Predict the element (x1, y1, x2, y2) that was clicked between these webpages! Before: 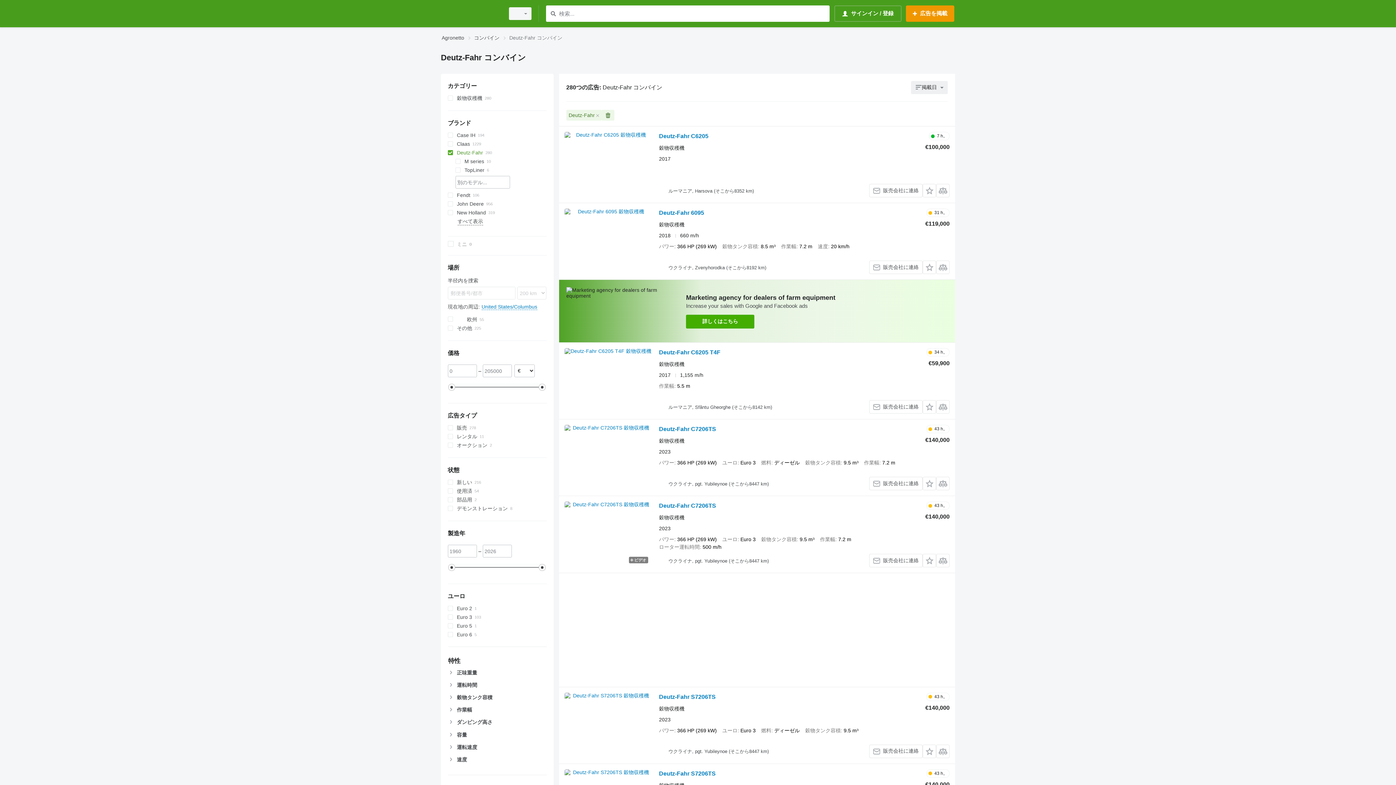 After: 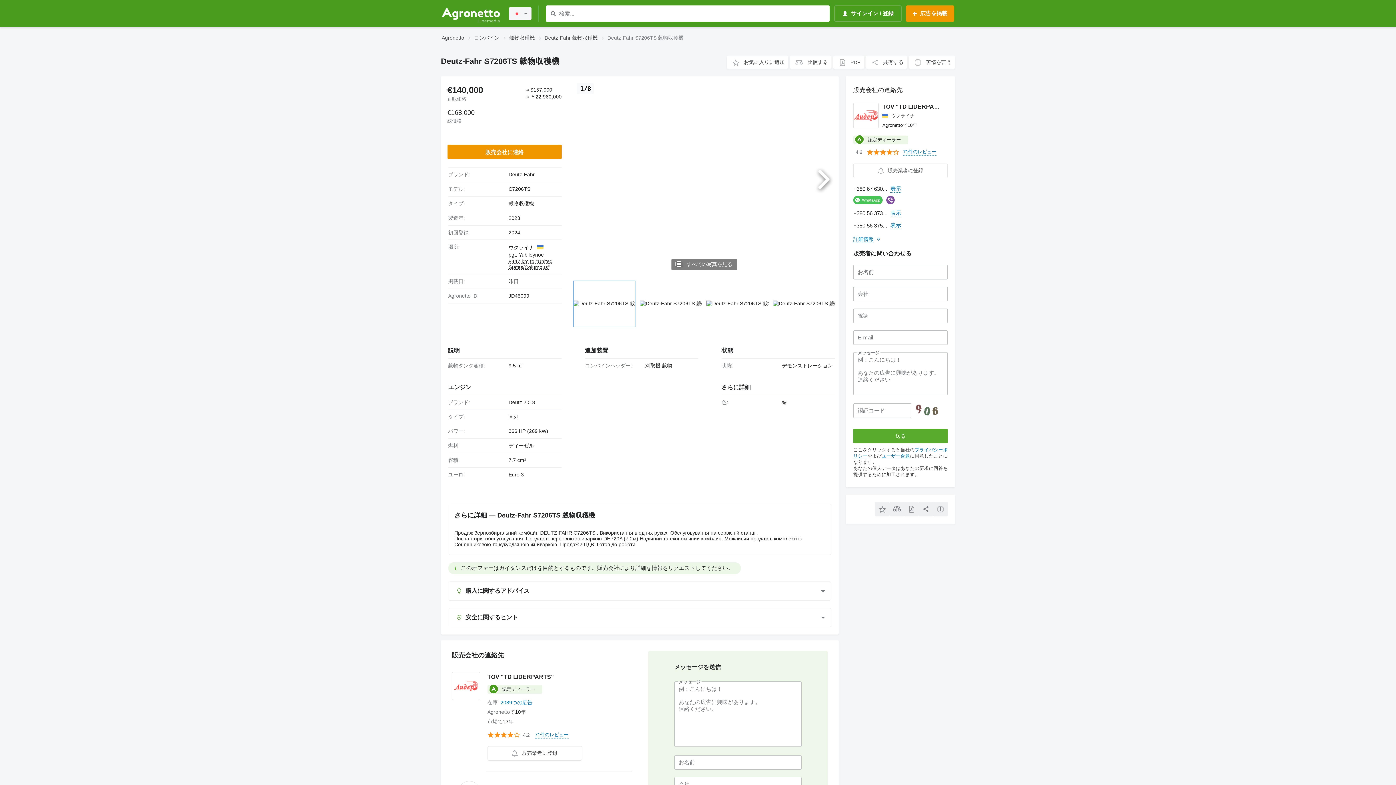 Action: label: Deutz-Fahr S7206TS bbox: (659, 694, 715, 702)